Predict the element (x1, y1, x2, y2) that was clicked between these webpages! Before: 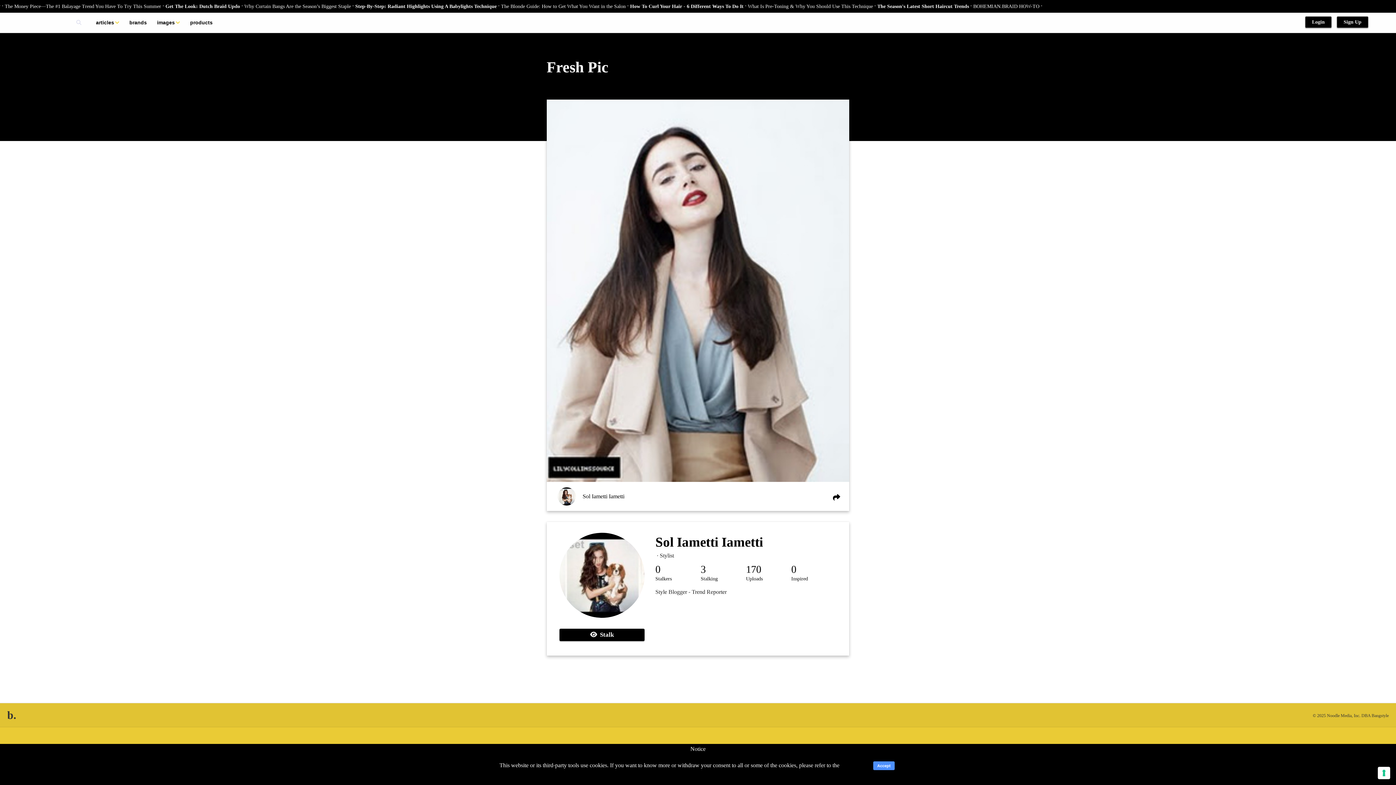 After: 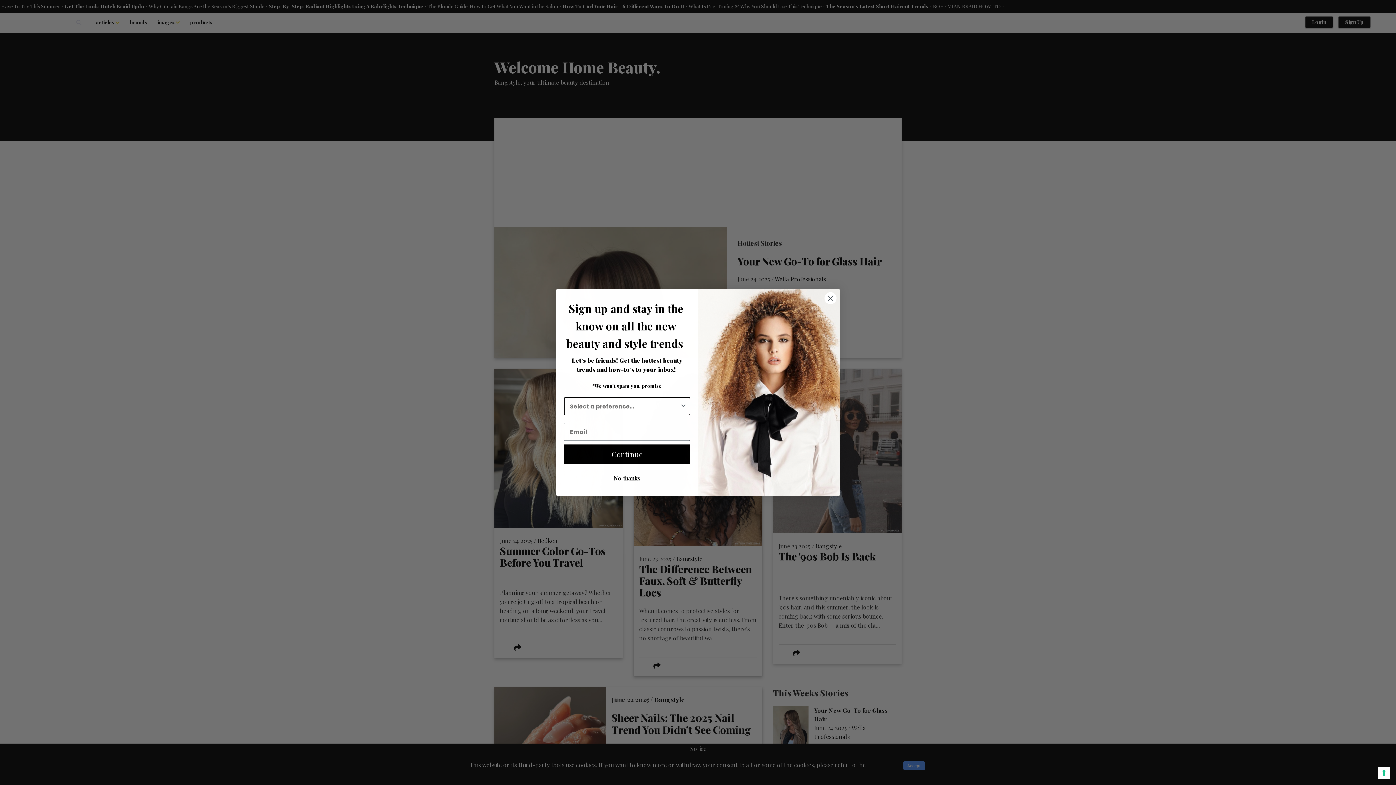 Action: label: 0 bbox: (655, 564, 660, 575)